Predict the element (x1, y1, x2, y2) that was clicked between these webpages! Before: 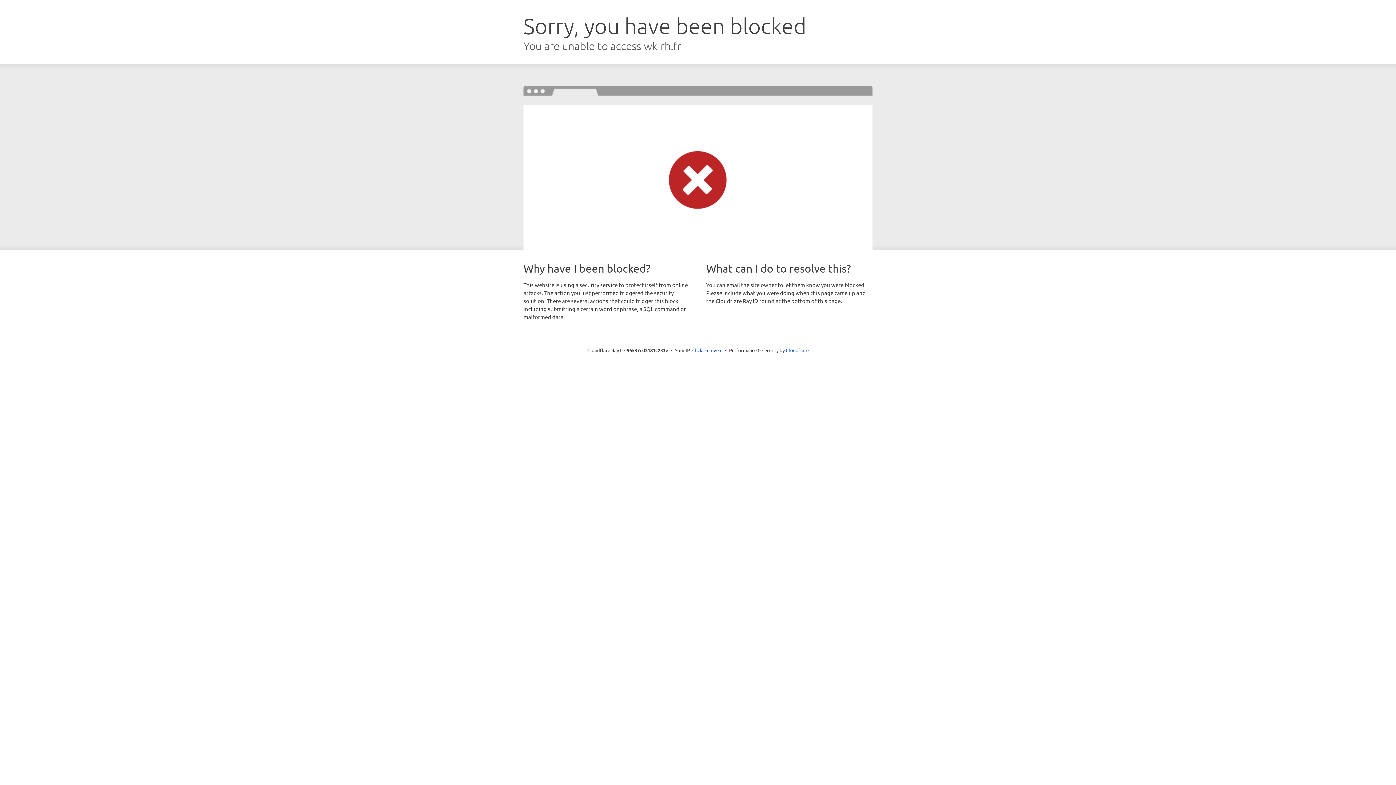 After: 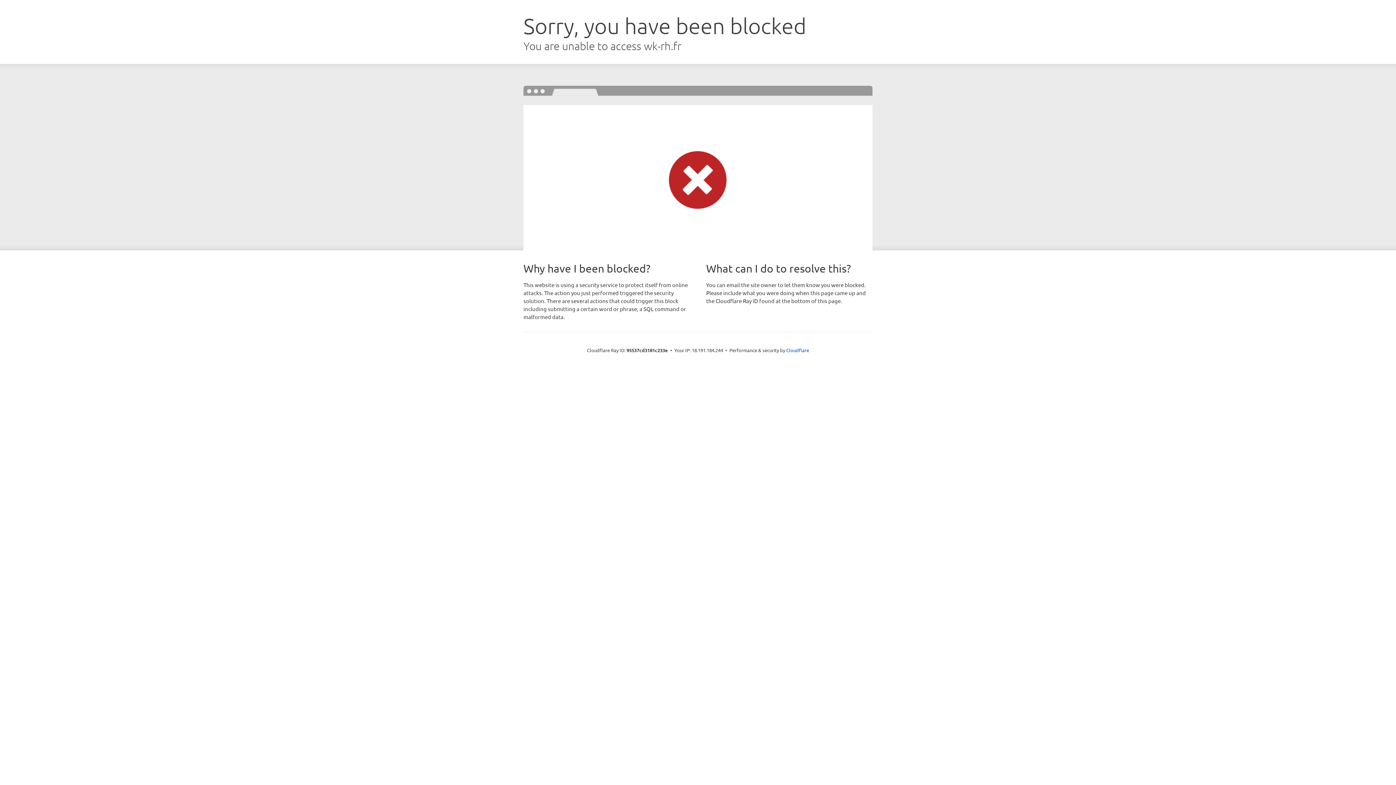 Action: label: Click to reveal bbox: (692, 346, 722, 353)